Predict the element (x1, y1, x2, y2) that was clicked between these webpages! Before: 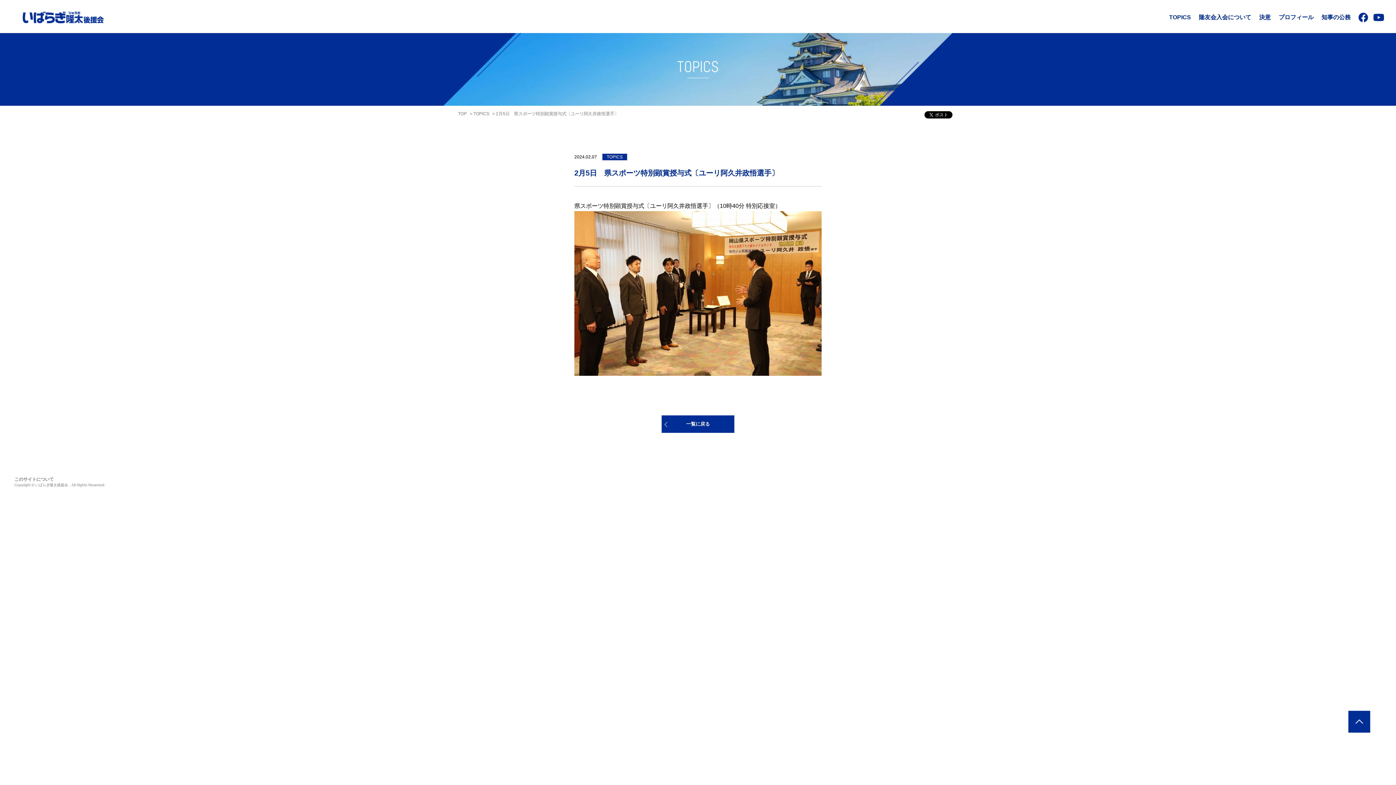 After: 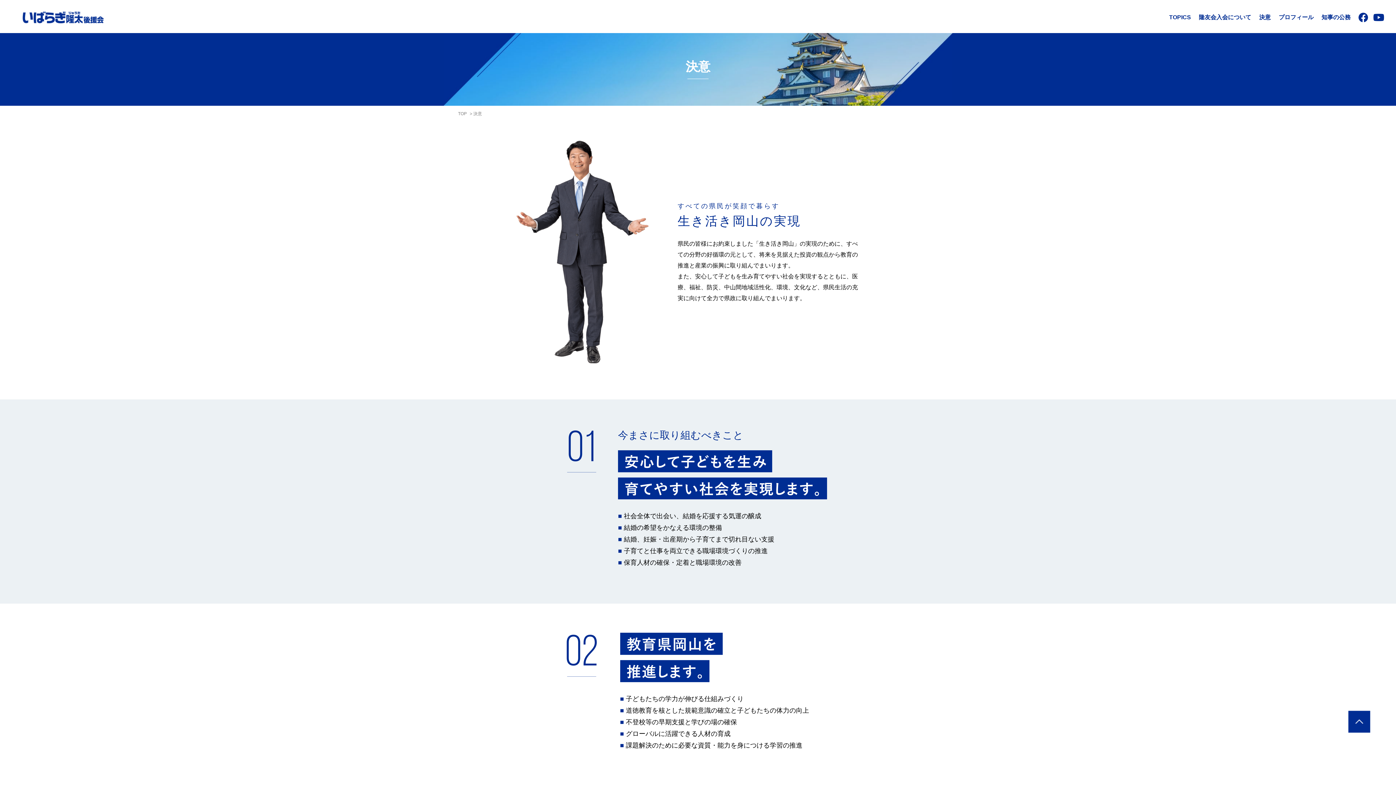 Action: label: 決意 bbox: (1259, 14, 1271, 20)